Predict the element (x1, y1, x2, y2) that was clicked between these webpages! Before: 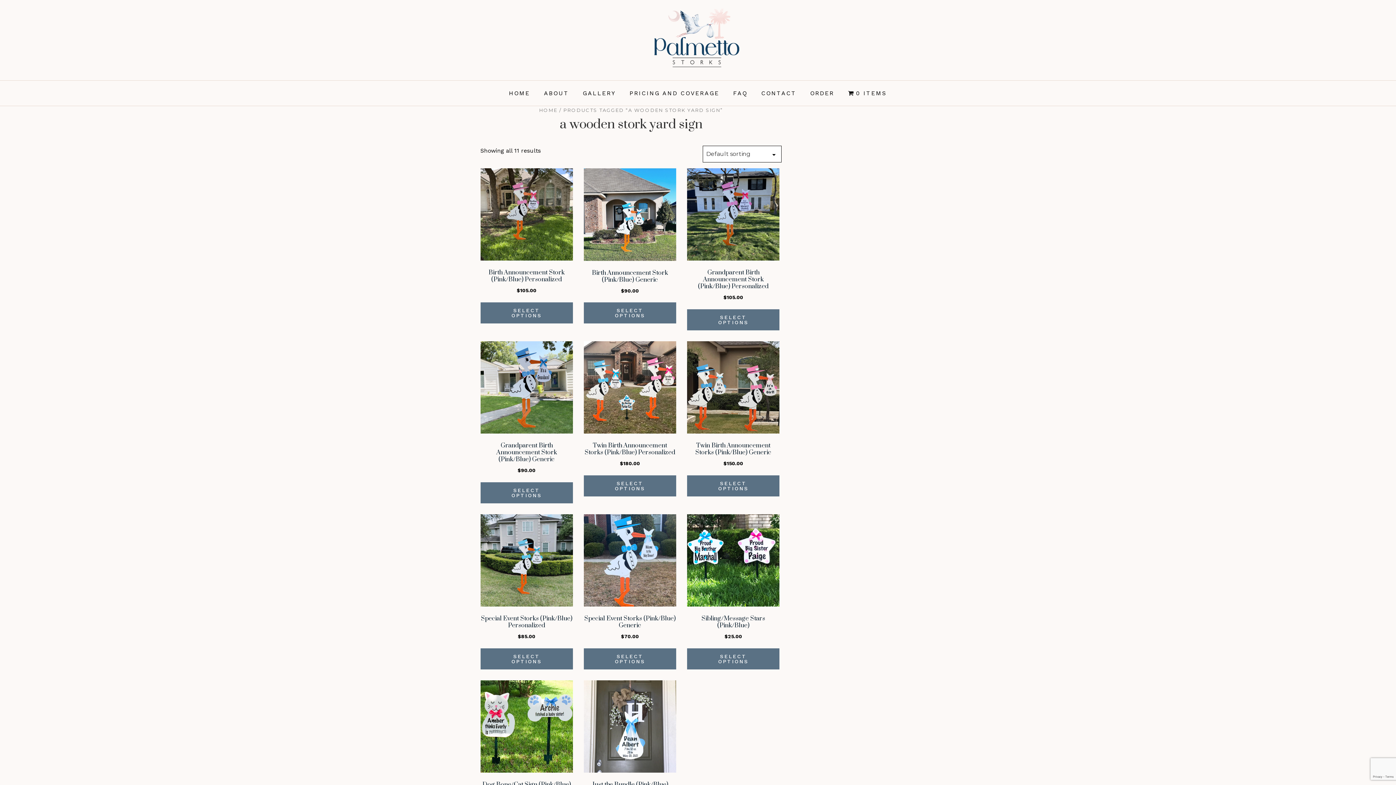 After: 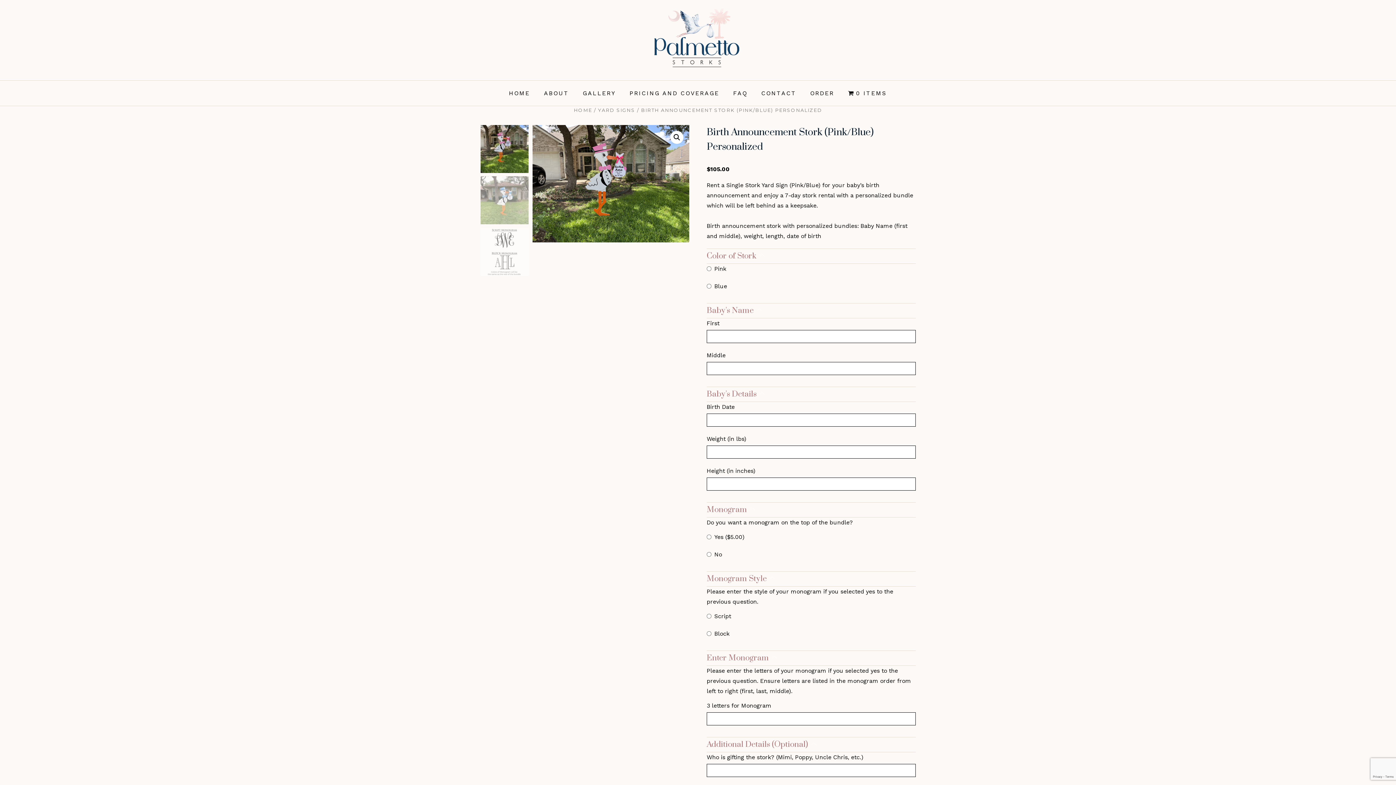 Action: label: Add to cart: “Birth Announcement Stork (Pink/Blue) Personalized” bbox: (480, 302, 573, 323)